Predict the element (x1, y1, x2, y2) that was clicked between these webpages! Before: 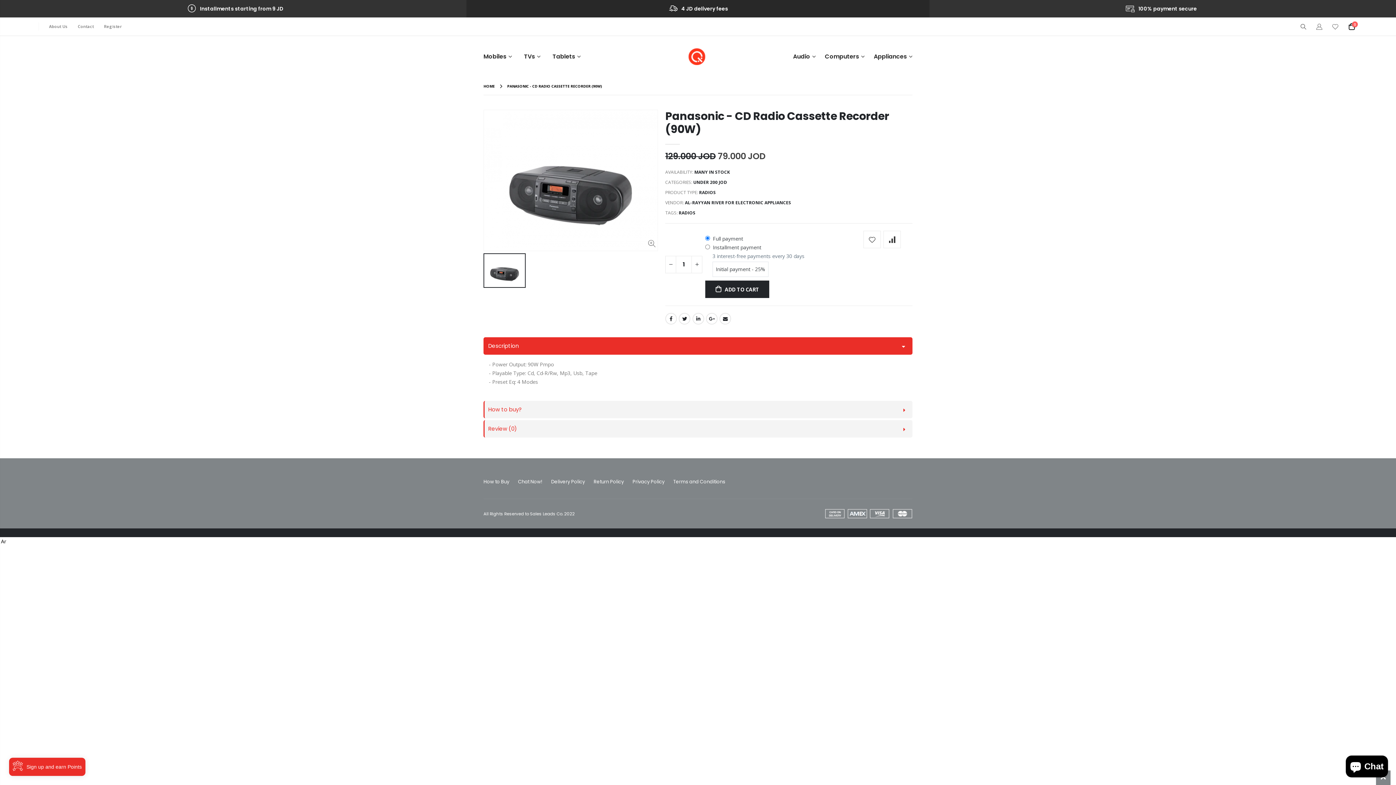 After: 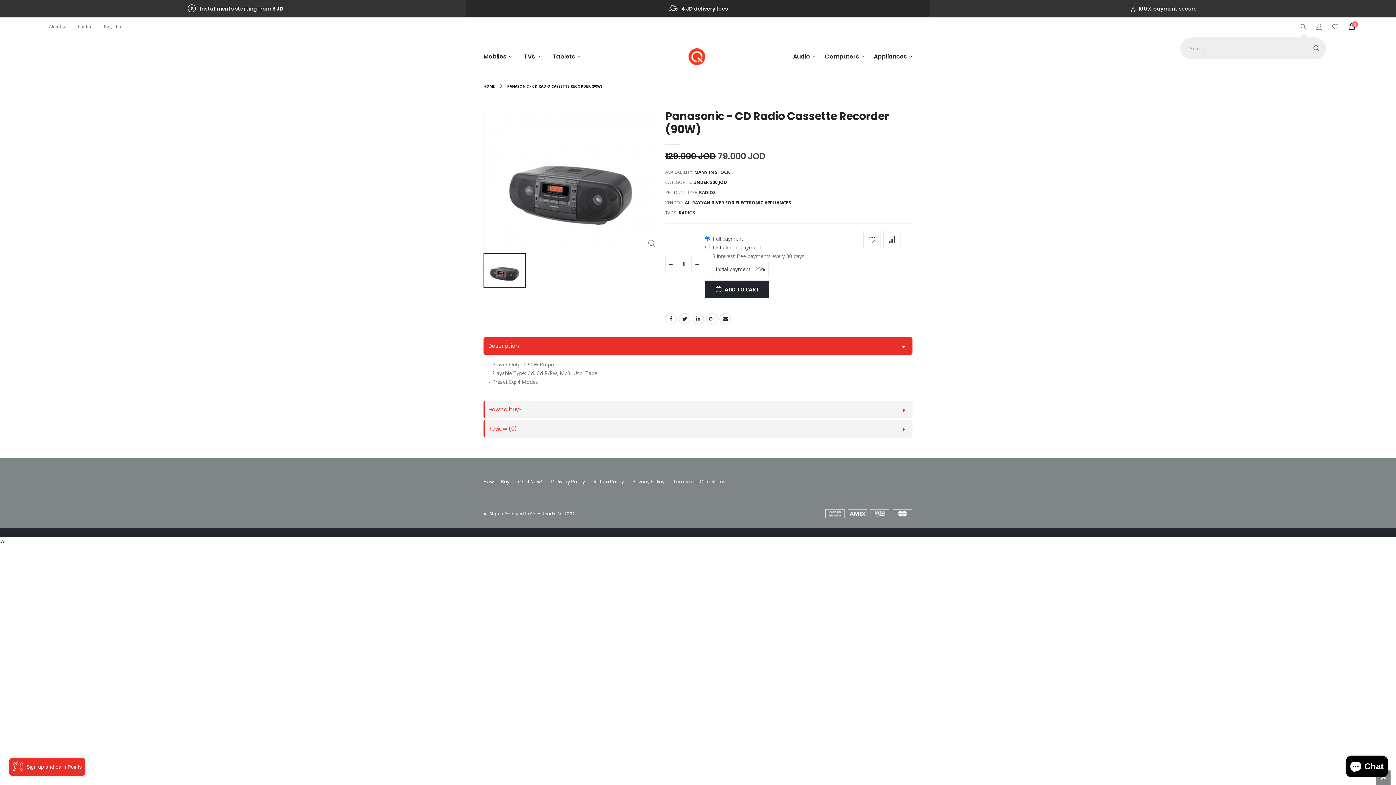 Action: bbox: (1298, 19, 1309, 33)